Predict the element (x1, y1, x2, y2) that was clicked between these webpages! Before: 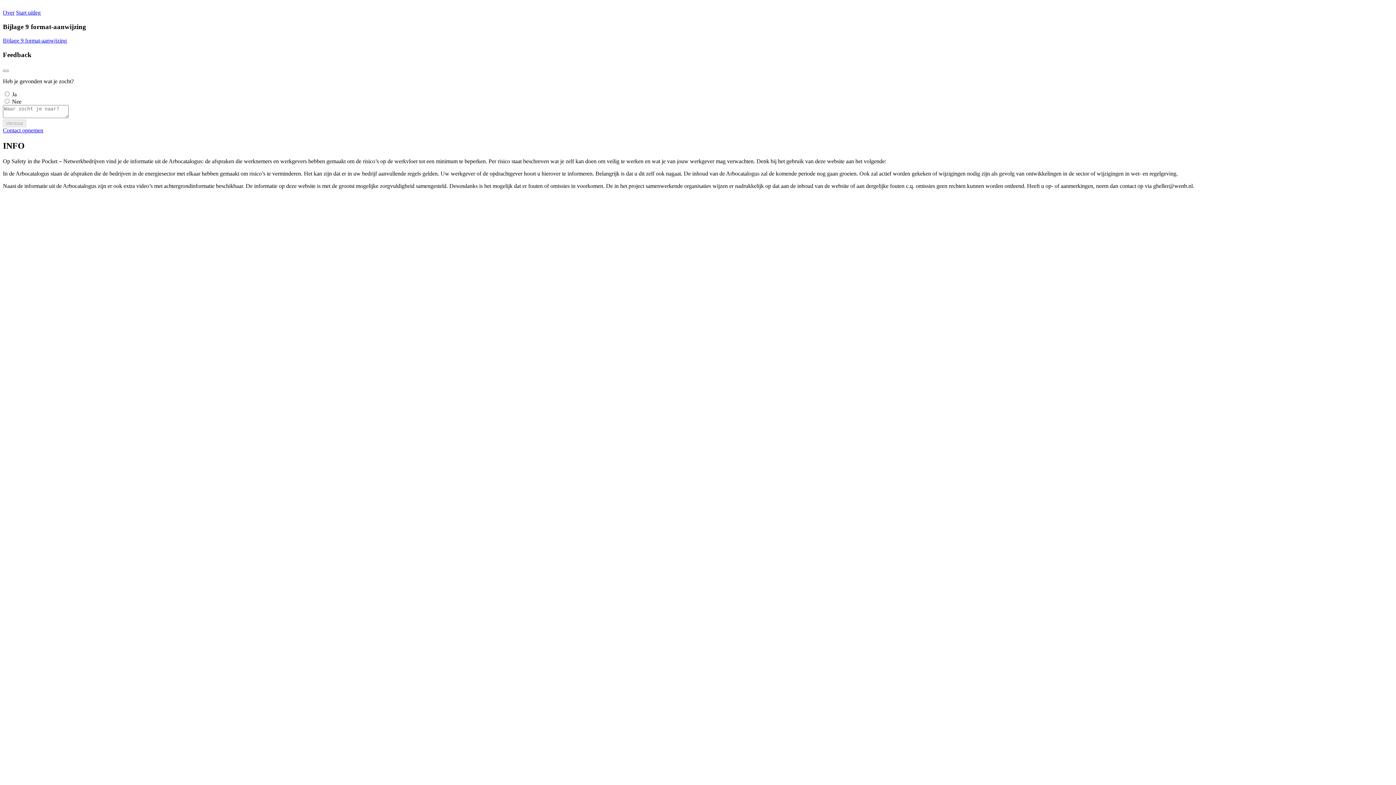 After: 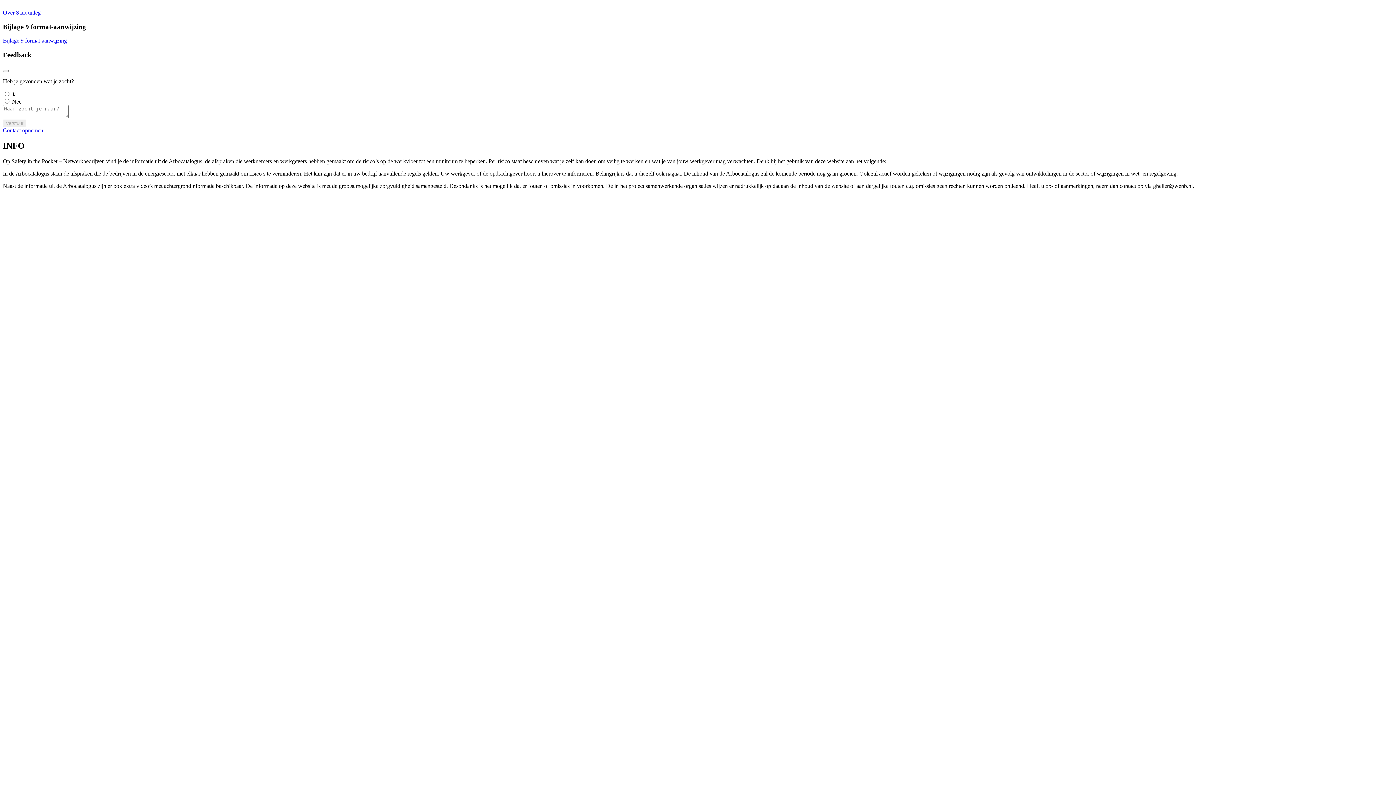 Action: label: Bijlage 9 format-aanwijzing bbox: (2, 37, 66, 43)